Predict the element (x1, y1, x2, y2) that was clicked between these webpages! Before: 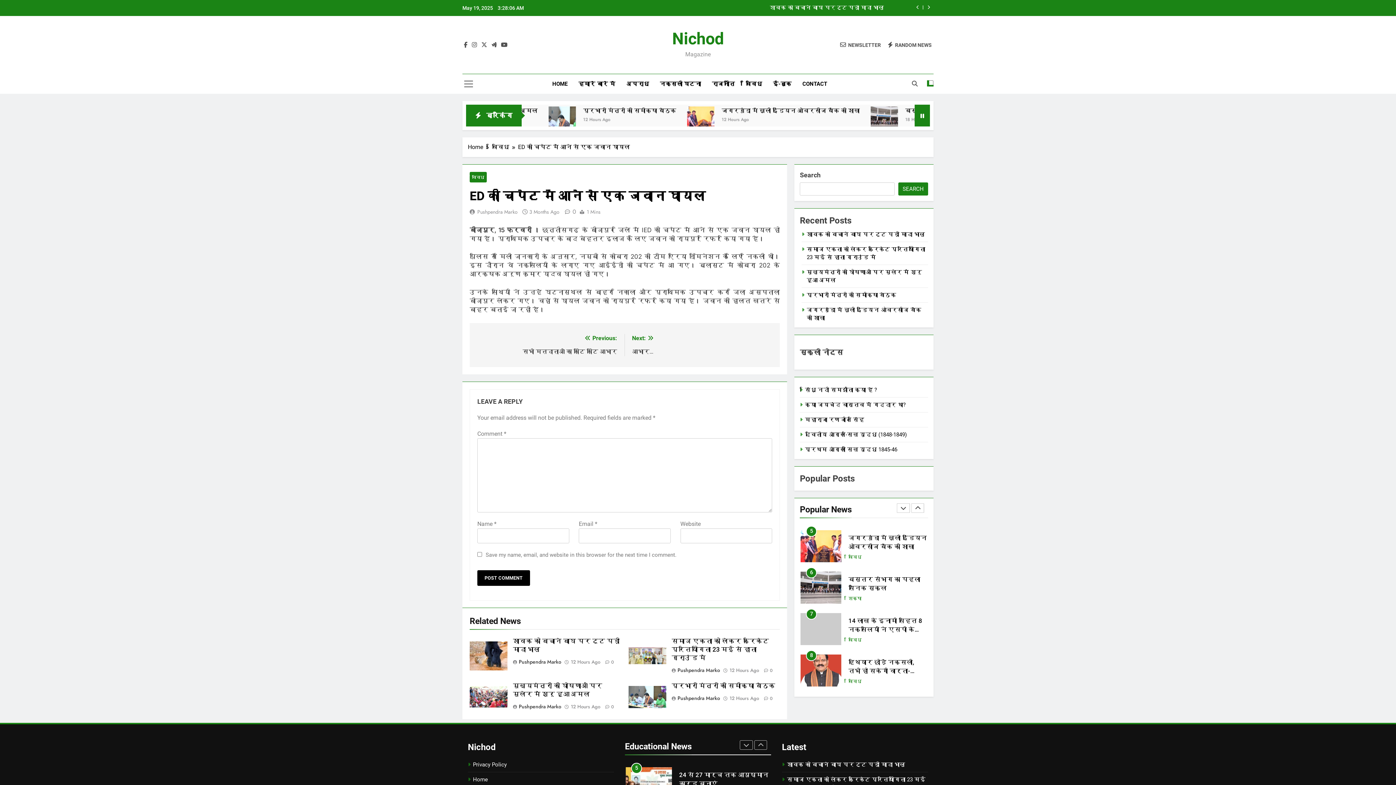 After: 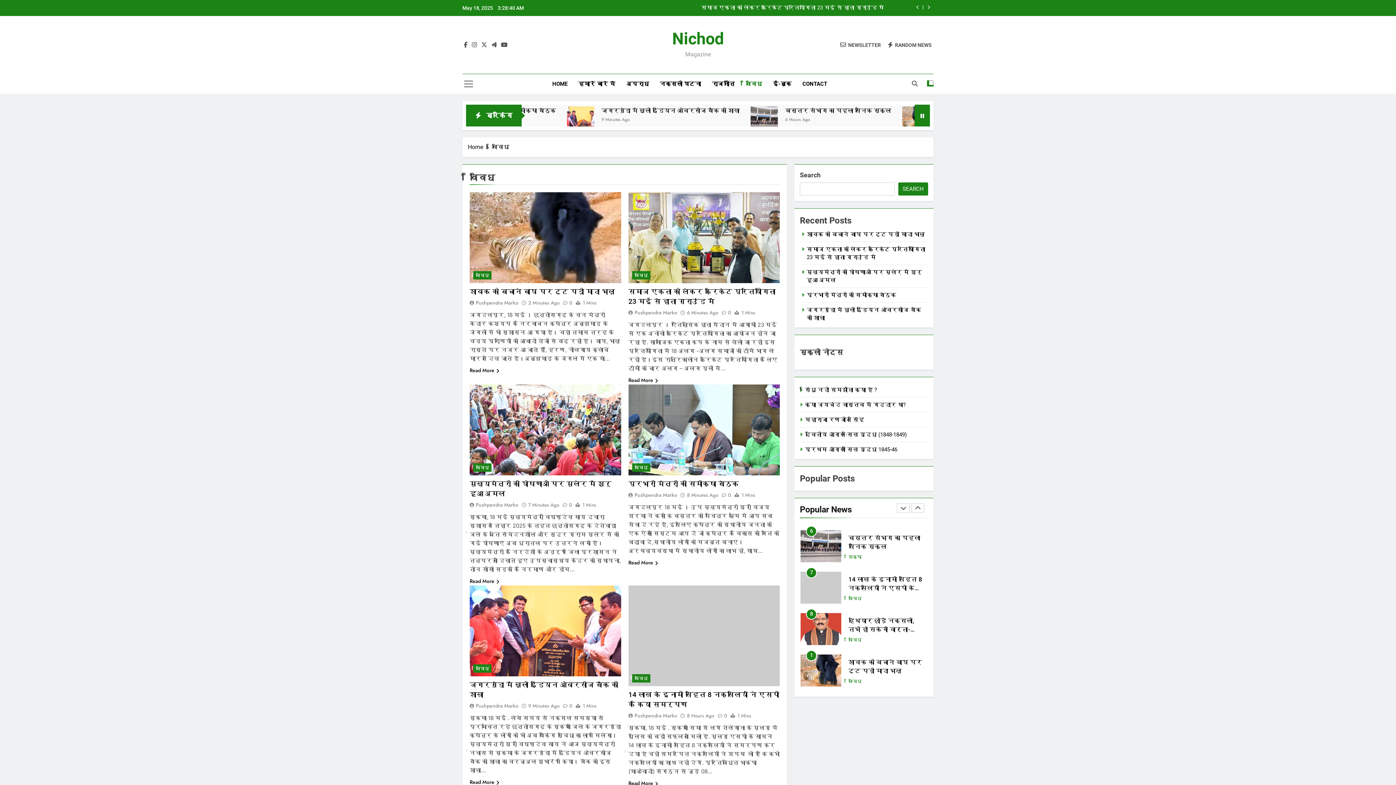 Action: bbox: (848, 554, 861, 561) label: विविध